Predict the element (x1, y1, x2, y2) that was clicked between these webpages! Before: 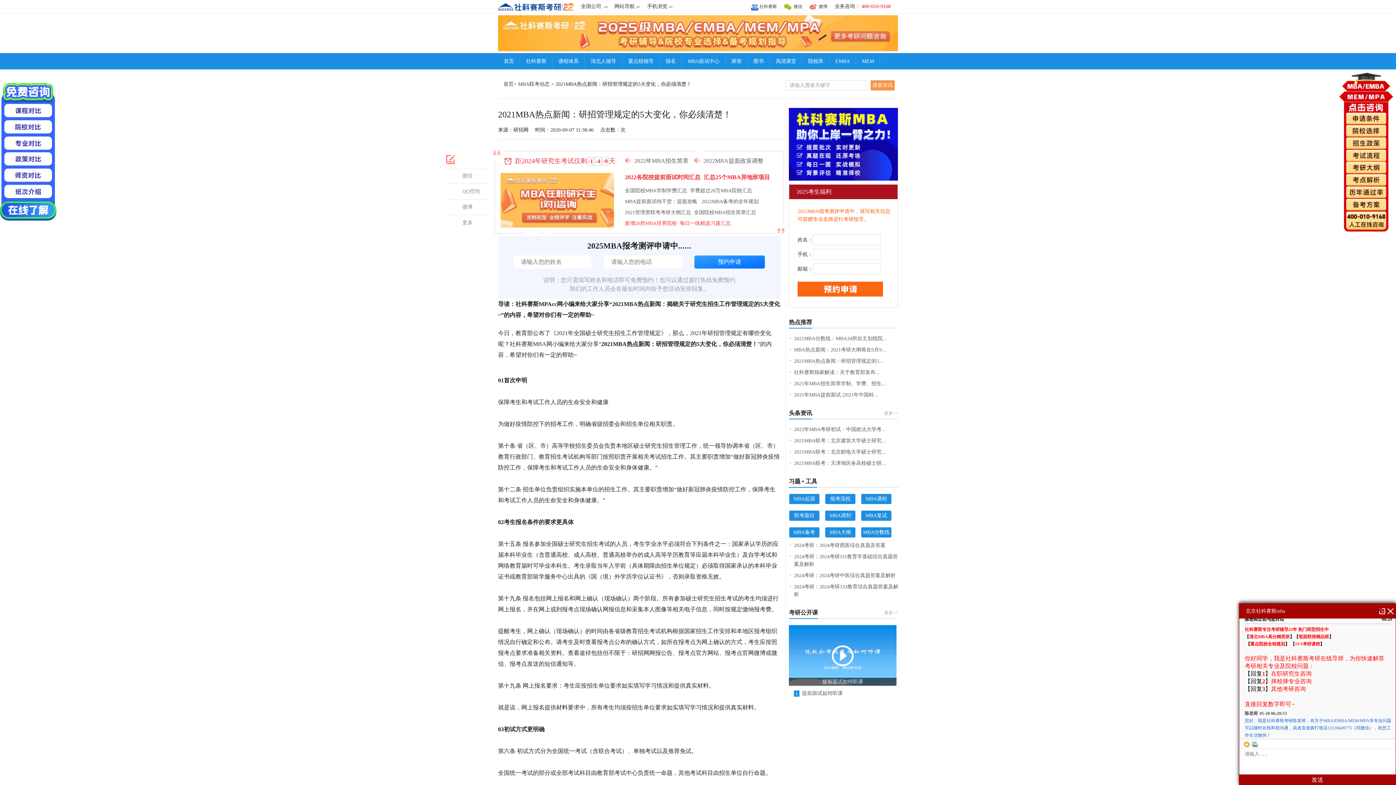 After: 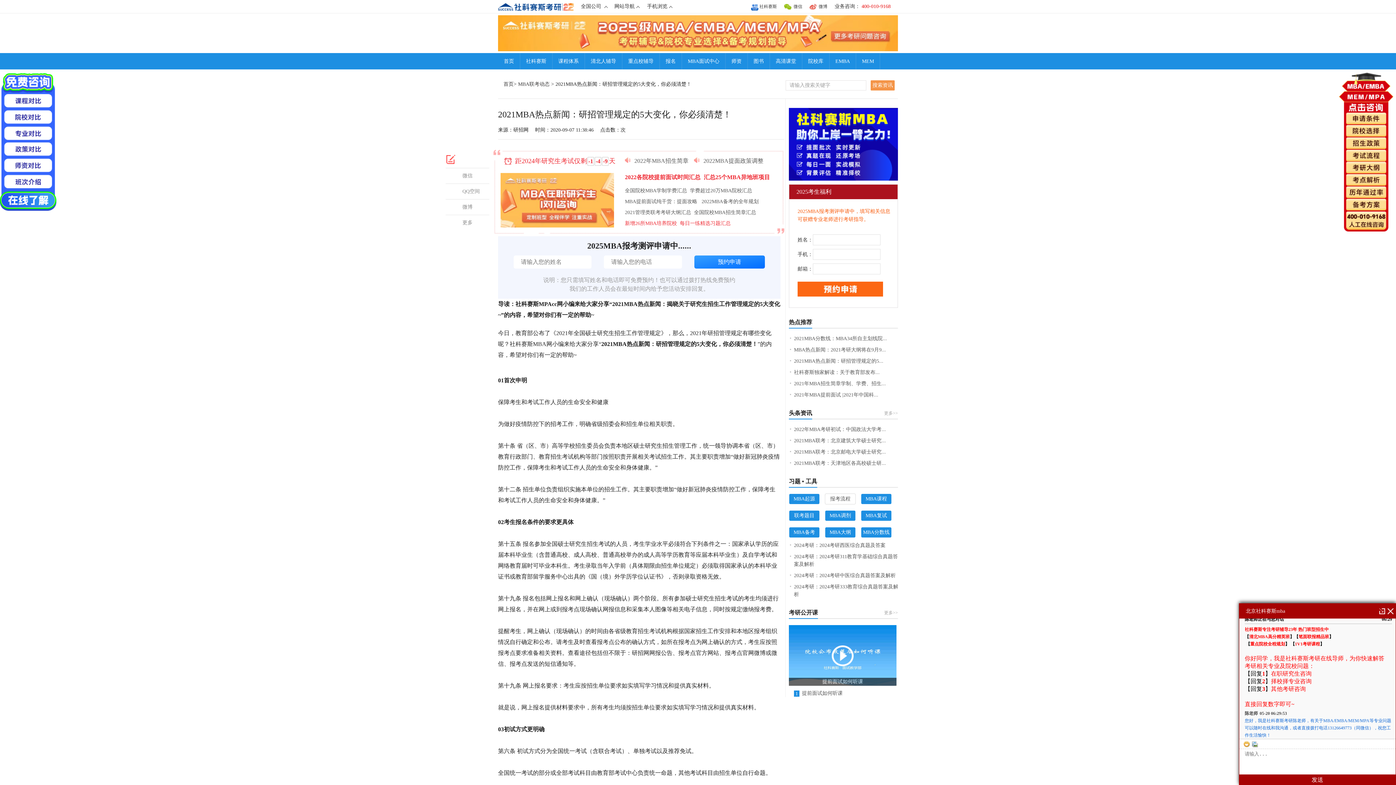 Action: label: 报考流程 bbox: (825, 493, 856, 504)